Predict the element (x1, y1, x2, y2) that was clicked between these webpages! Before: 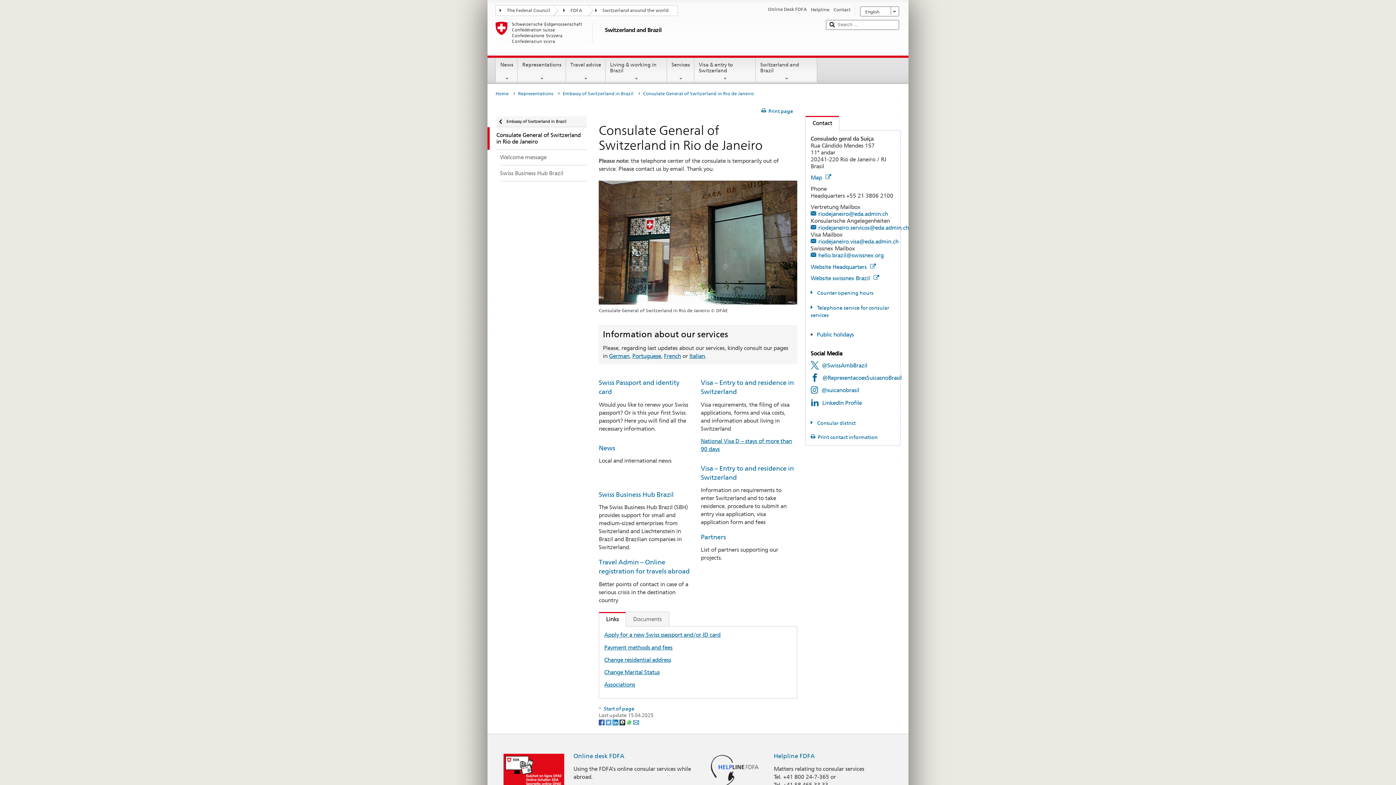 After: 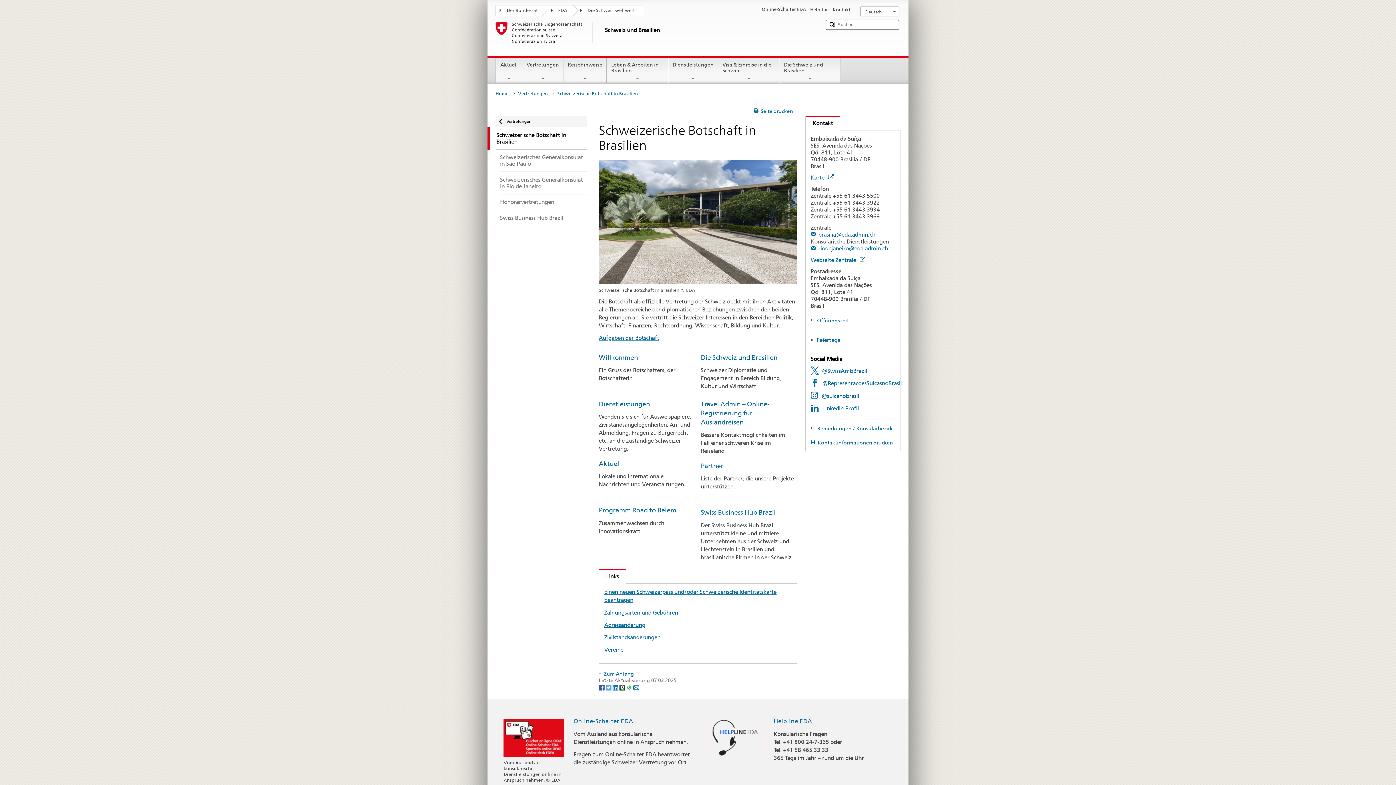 Action: label: German bbox: (609, 352, 629, 359)